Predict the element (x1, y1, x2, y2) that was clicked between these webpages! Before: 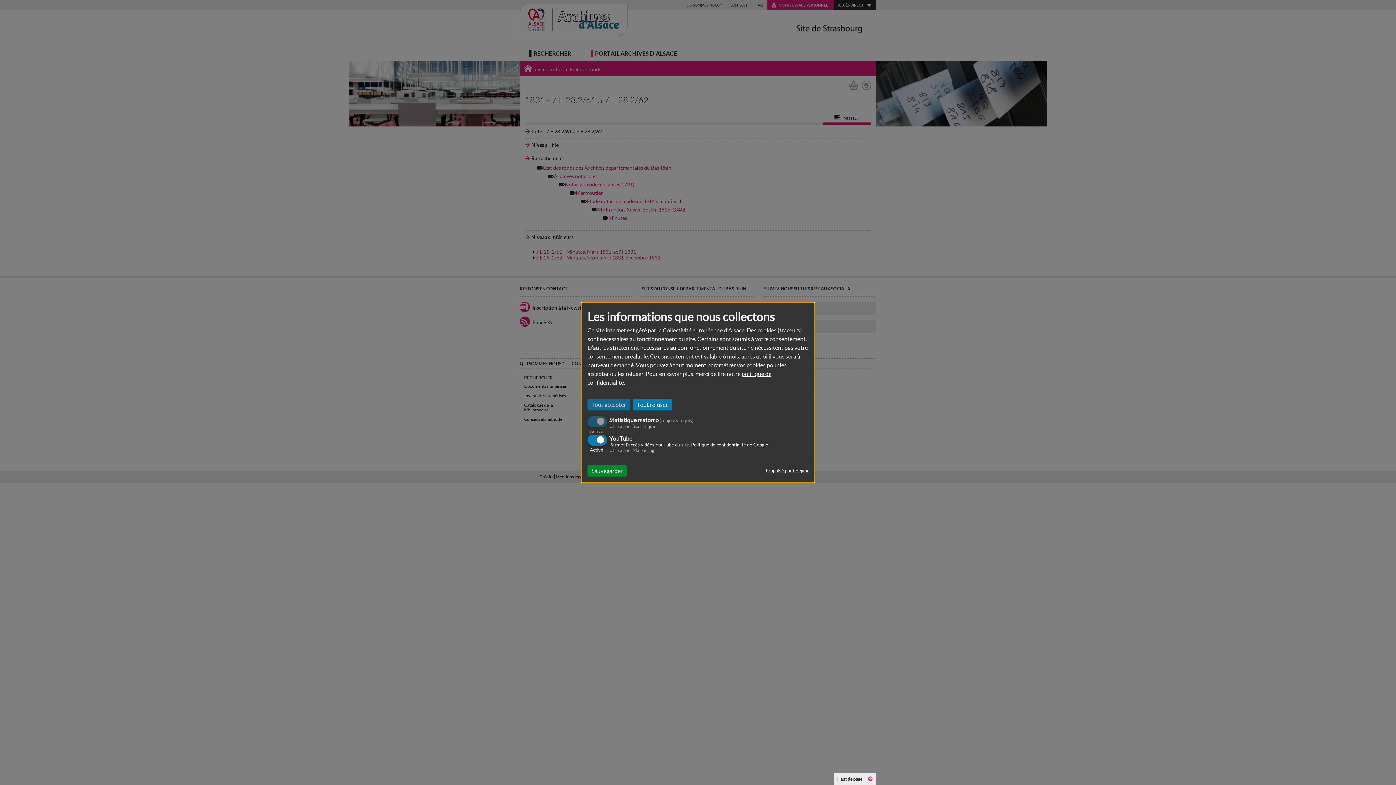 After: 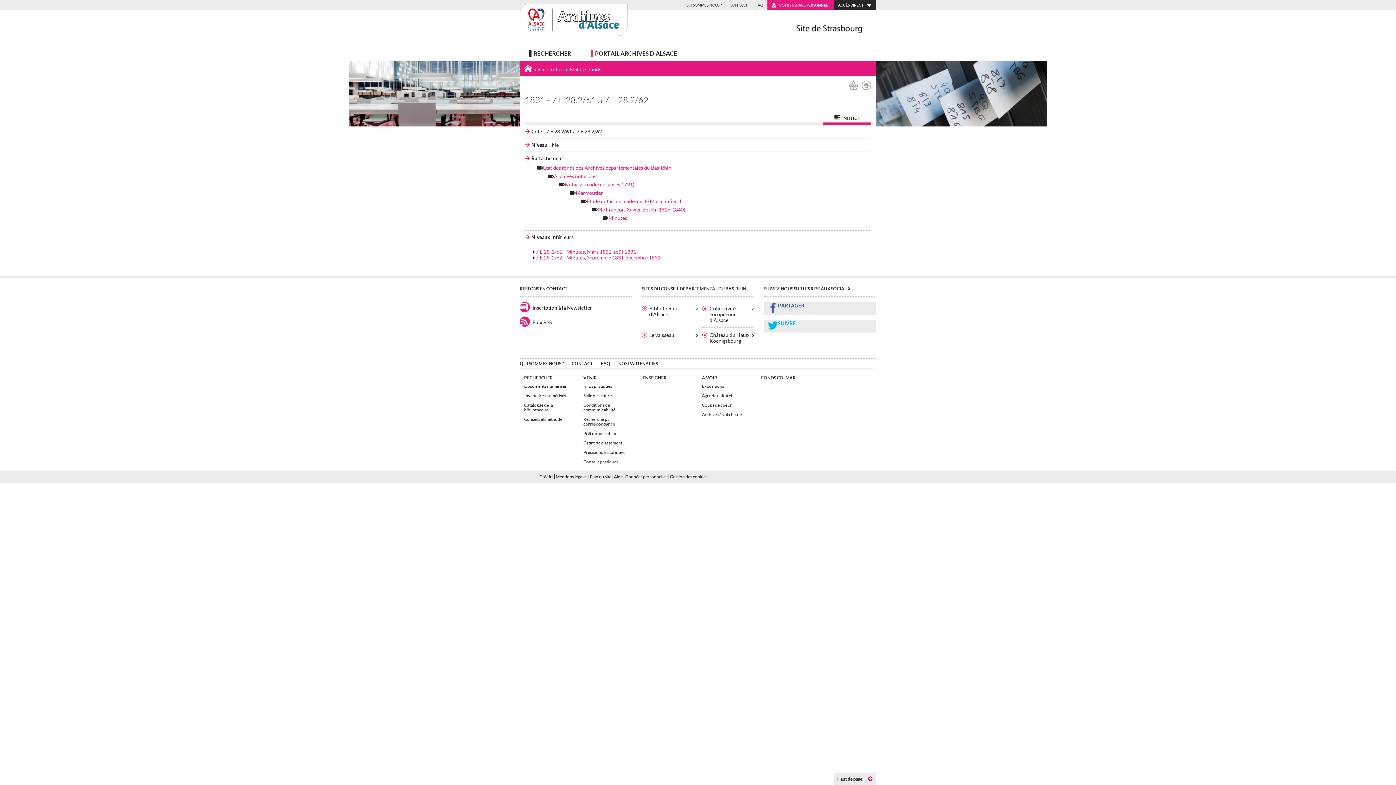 Action: label: Sauvegarder bbox: (587, 465, 626, 476)